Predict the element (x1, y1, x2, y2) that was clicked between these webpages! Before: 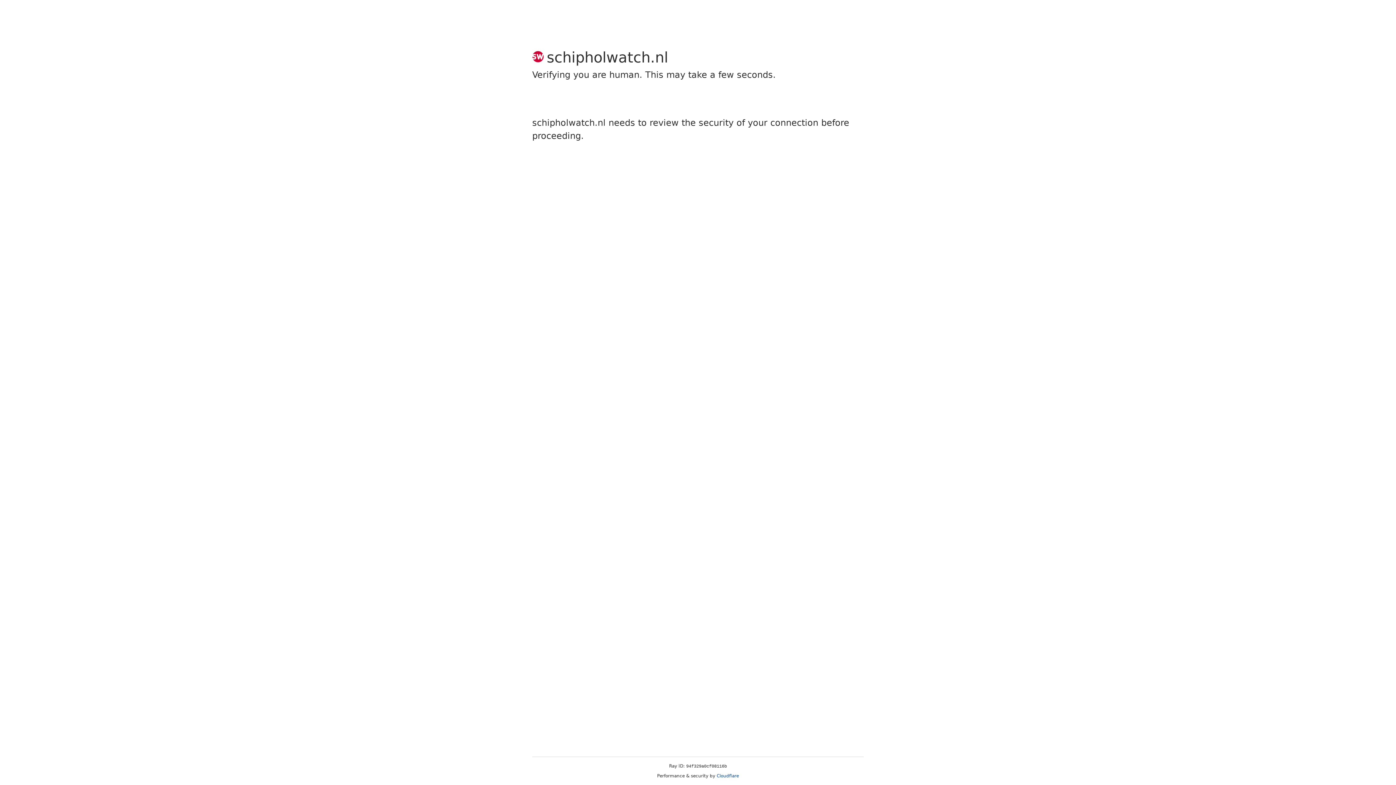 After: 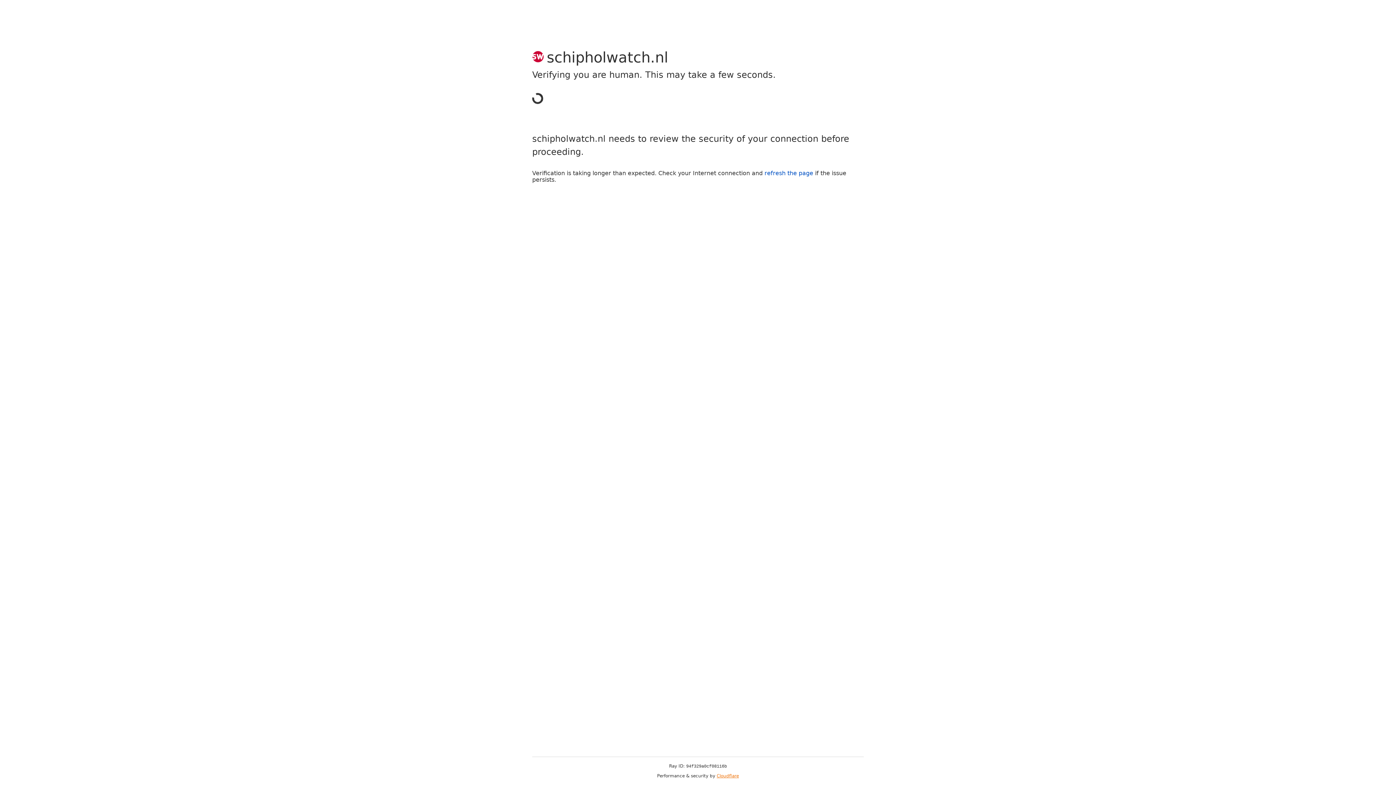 Action: bbox: (716, 773, 739, 778) label: Cloudflare